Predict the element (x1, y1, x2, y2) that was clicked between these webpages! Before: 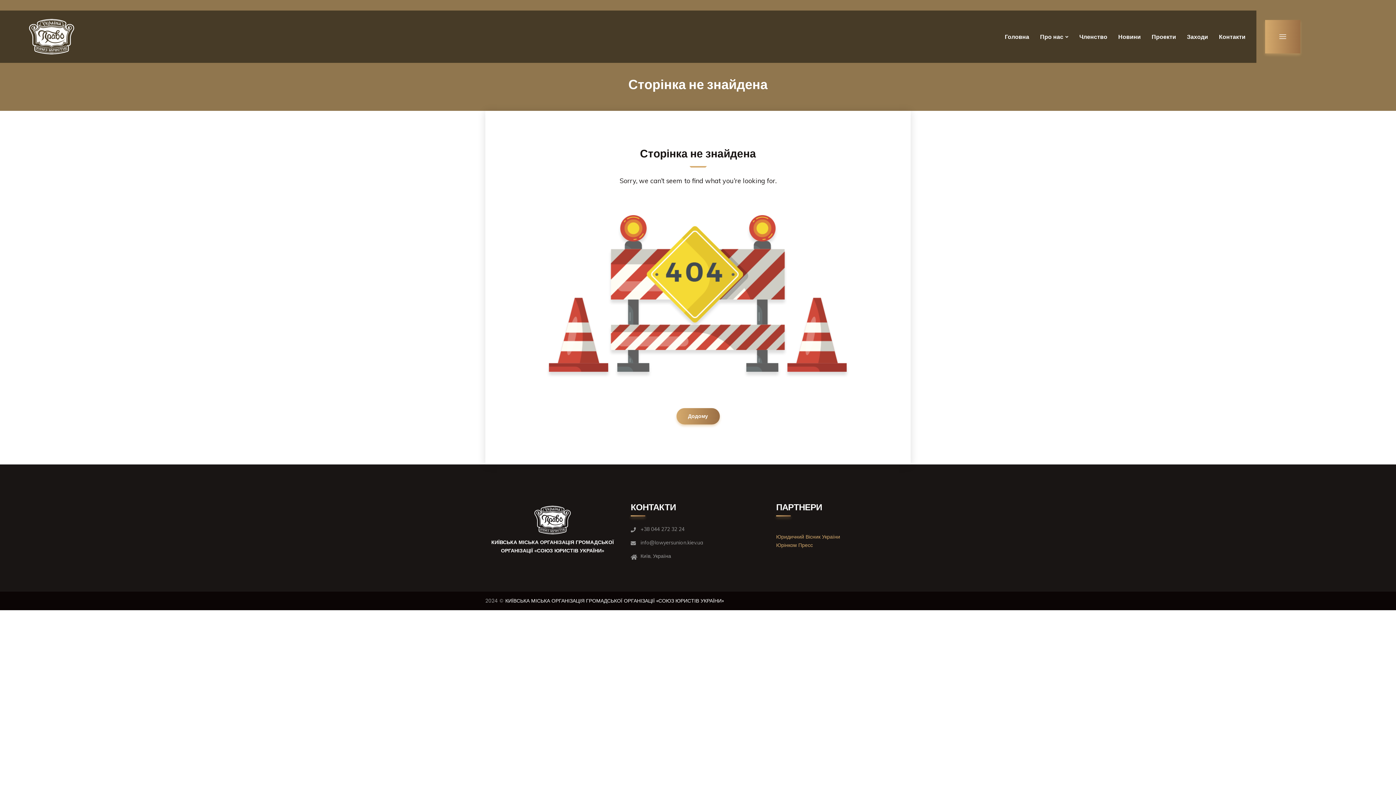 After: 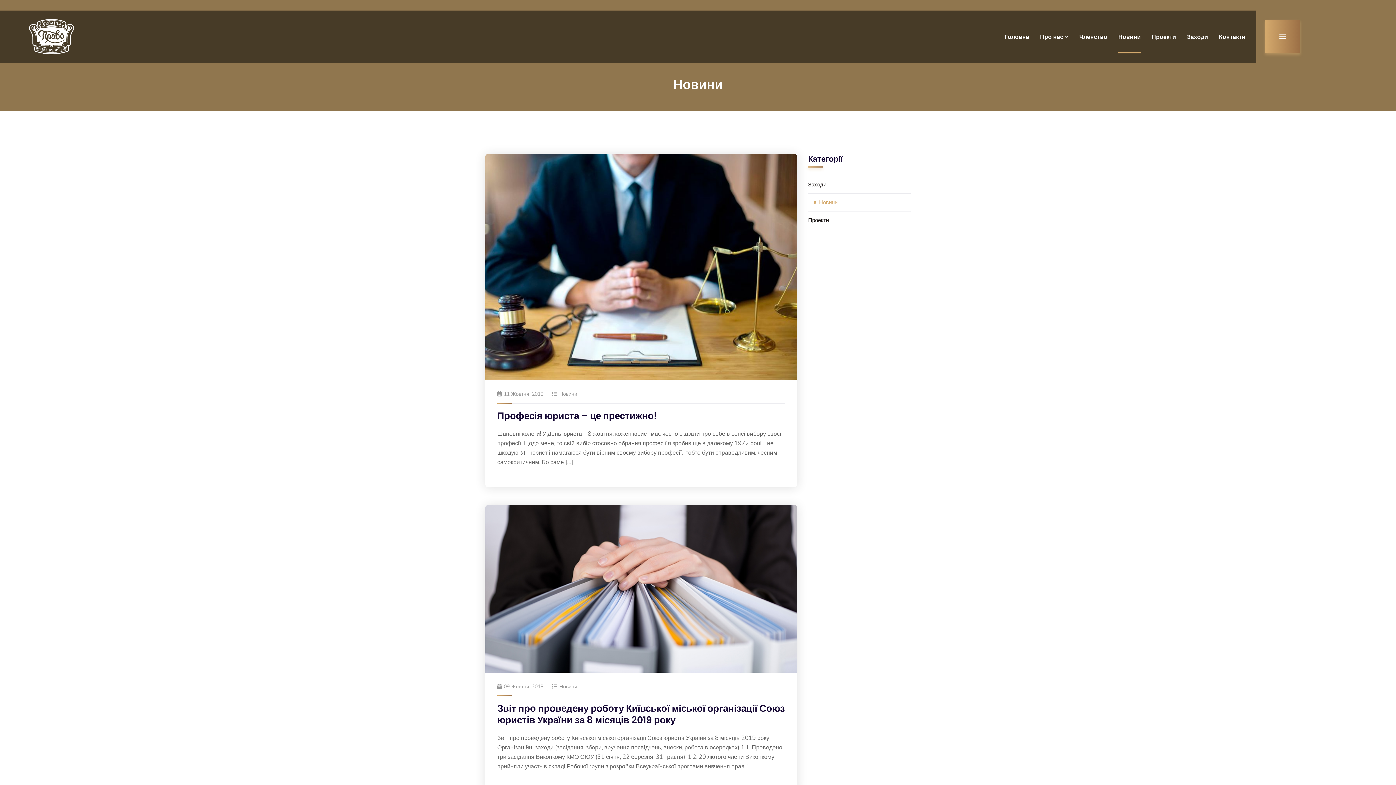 Action: bbox: (1118, 20, 1141, 53) label: Новини